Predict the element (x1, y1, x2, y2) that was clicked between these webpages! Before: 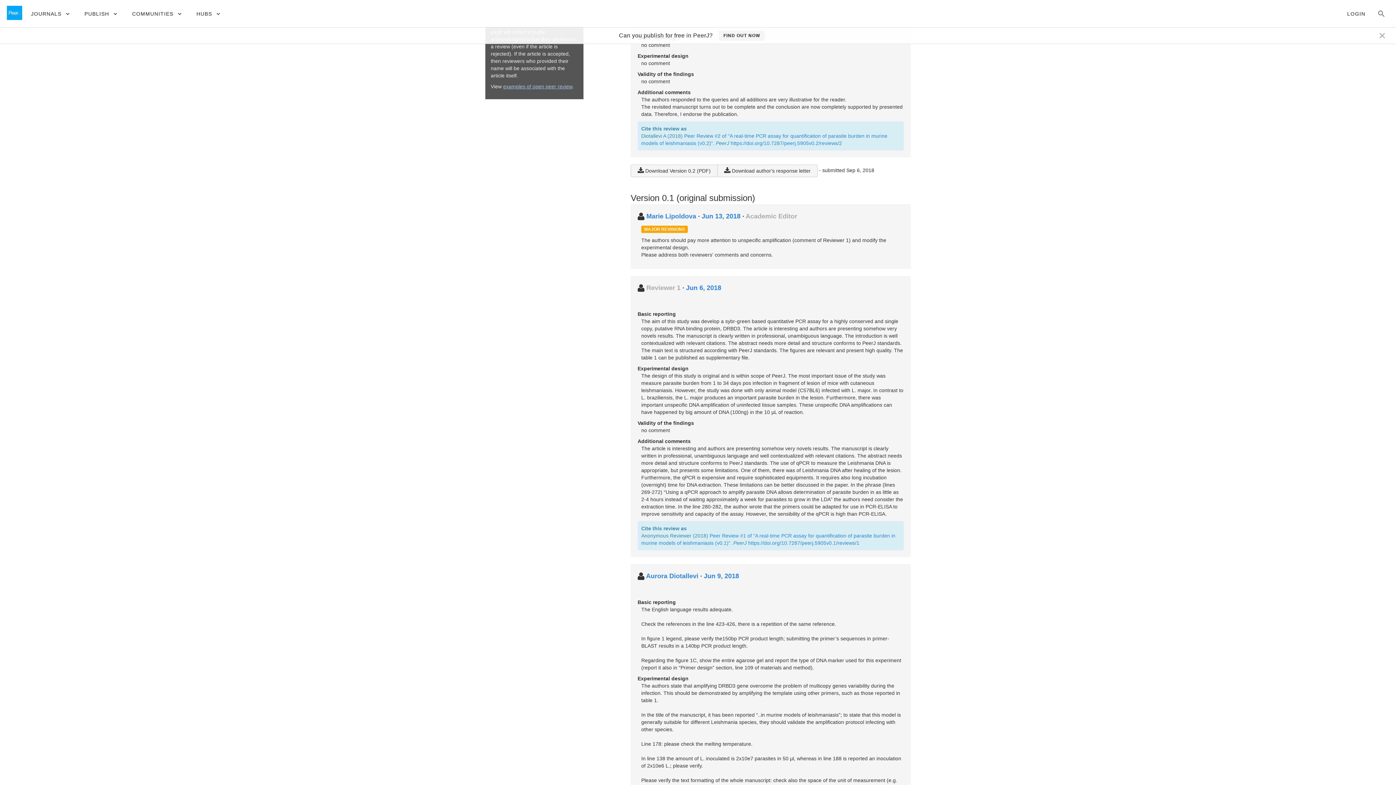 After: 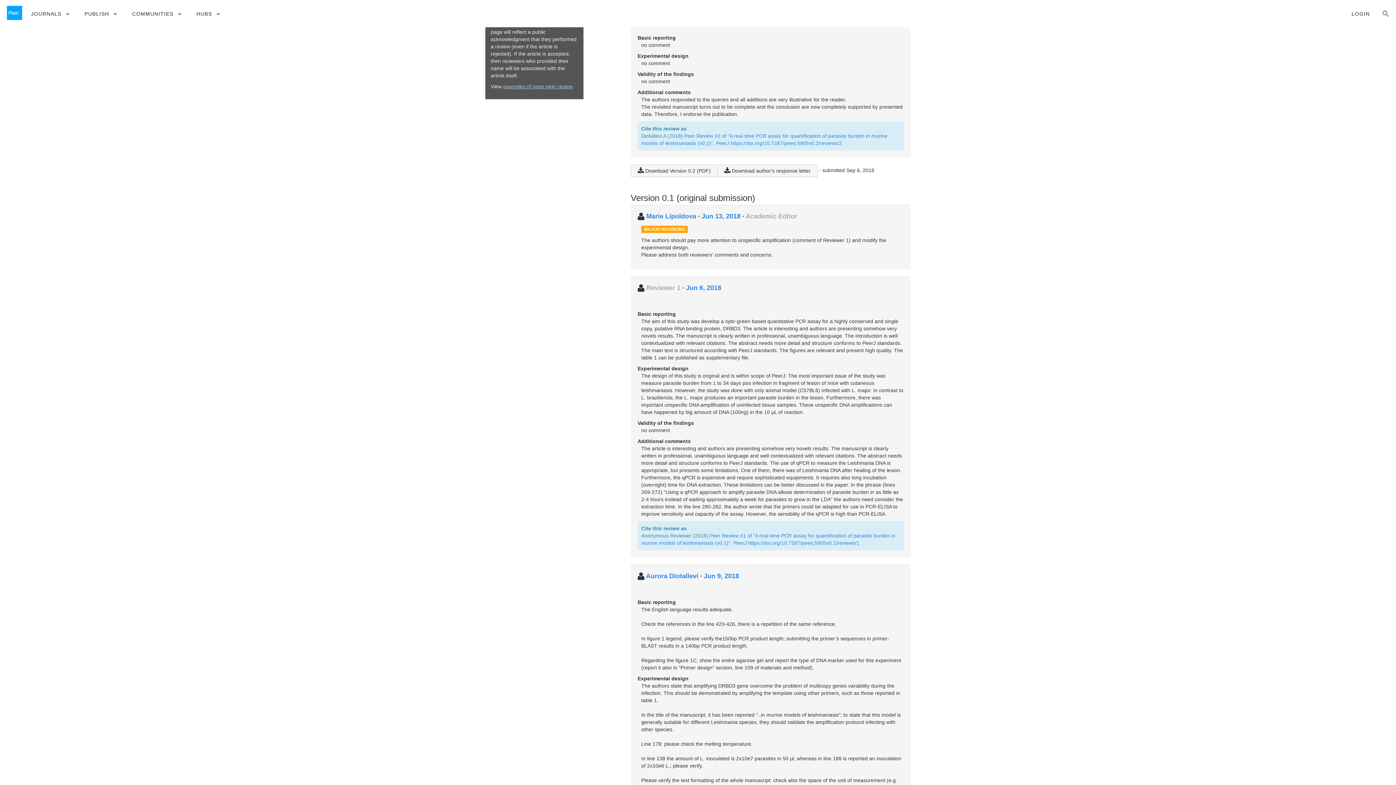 Action: bbox: (1378, 31, 1386, 40)